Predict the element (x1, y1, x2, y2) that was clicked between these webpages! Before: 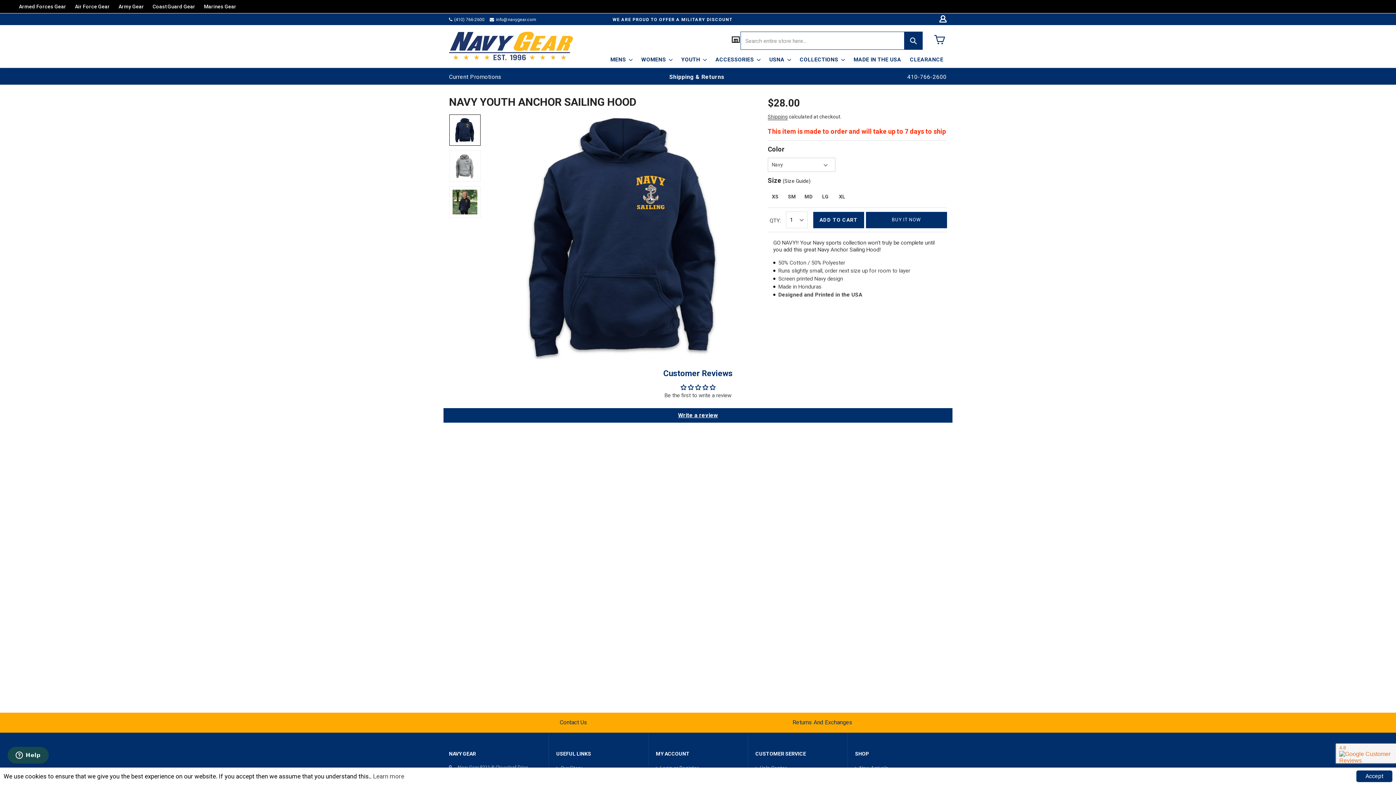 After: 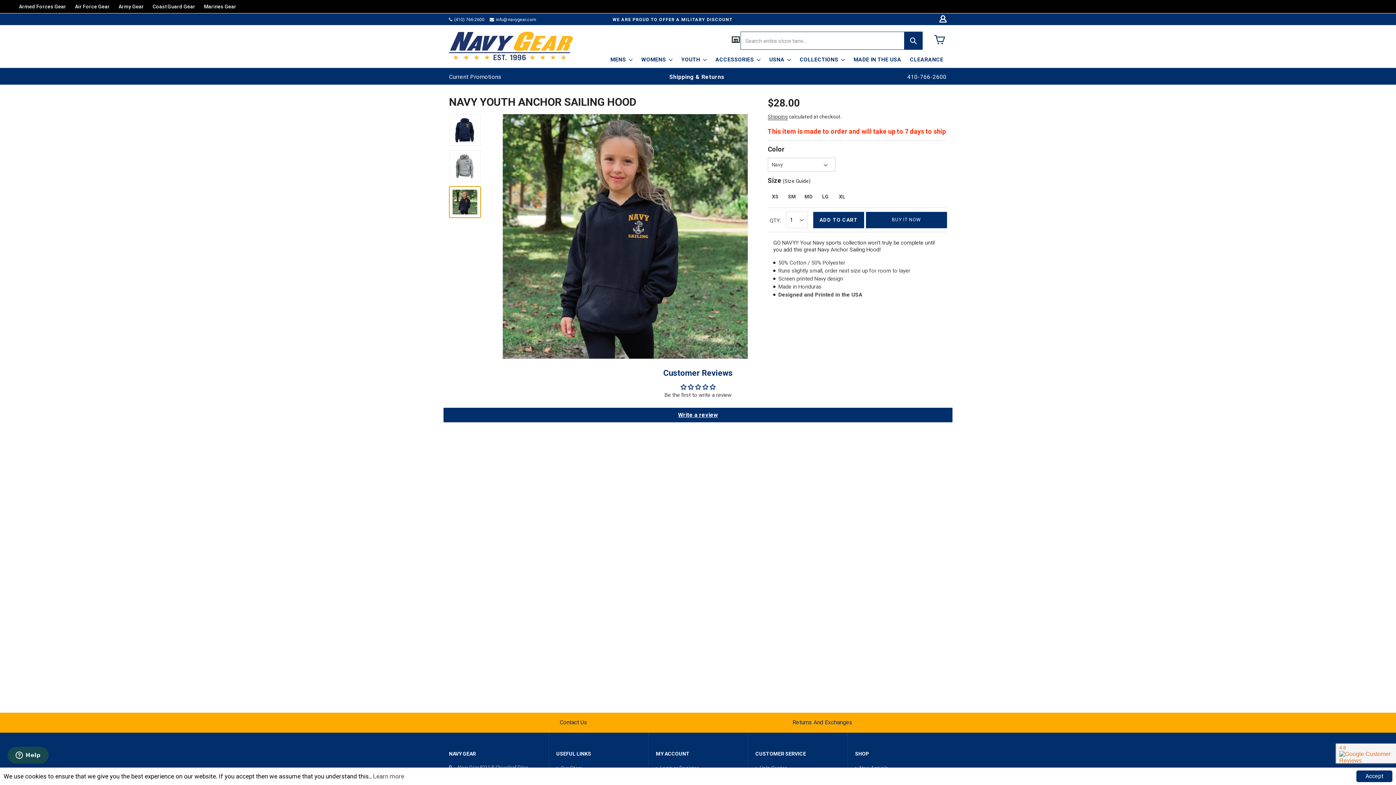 Action: bbox: (449, 186, 480, 217)